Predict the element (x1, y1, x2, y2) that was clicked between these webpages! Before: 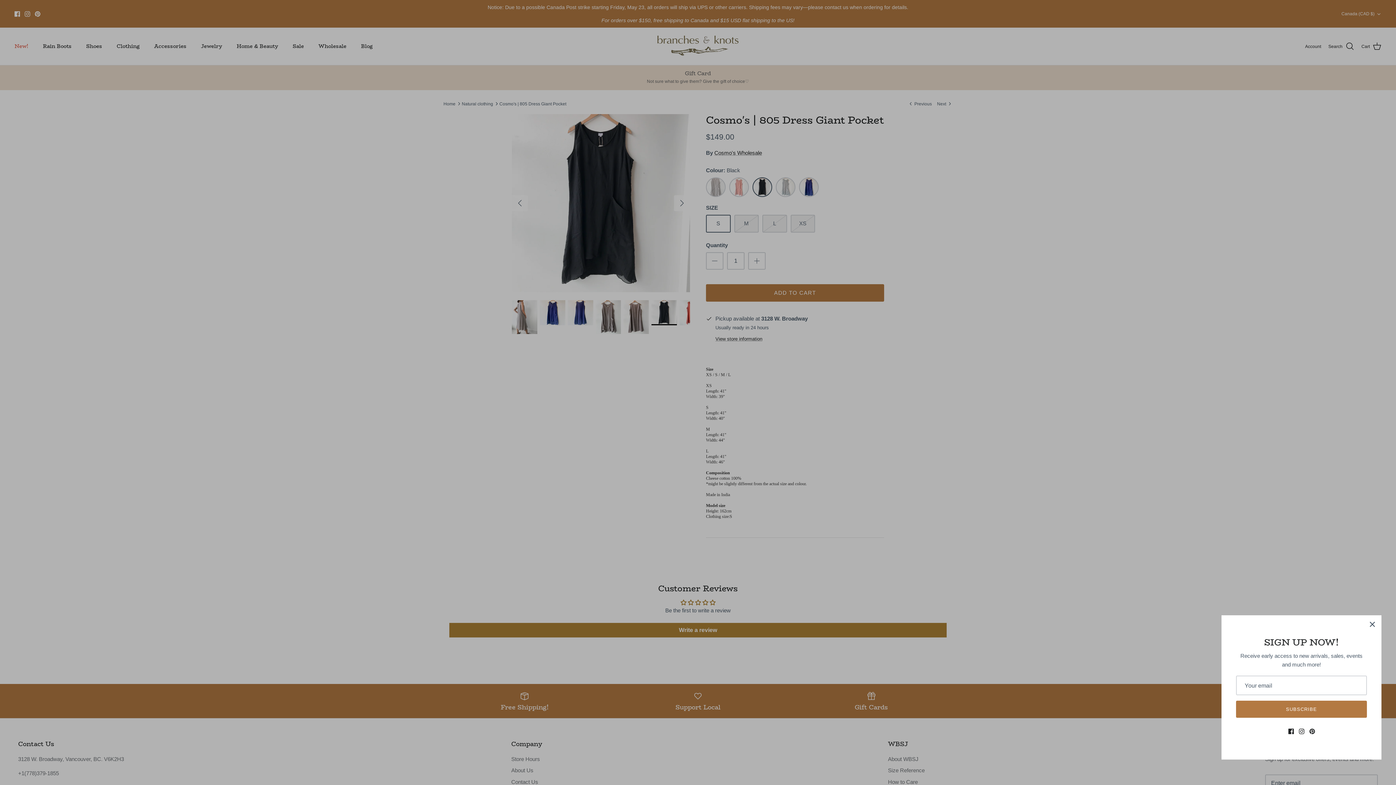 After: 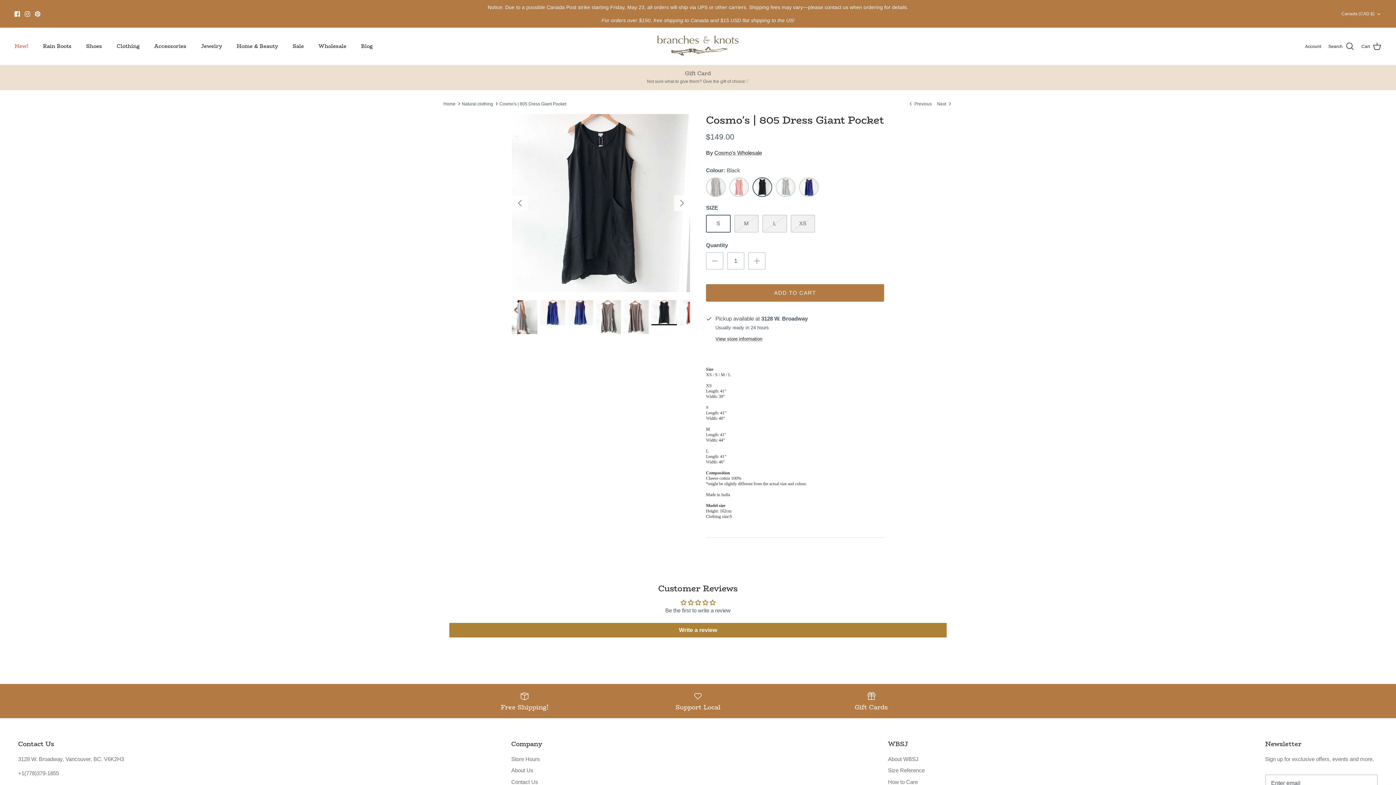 Action: label: Close bbox: (1364, 616, 1380, 632)